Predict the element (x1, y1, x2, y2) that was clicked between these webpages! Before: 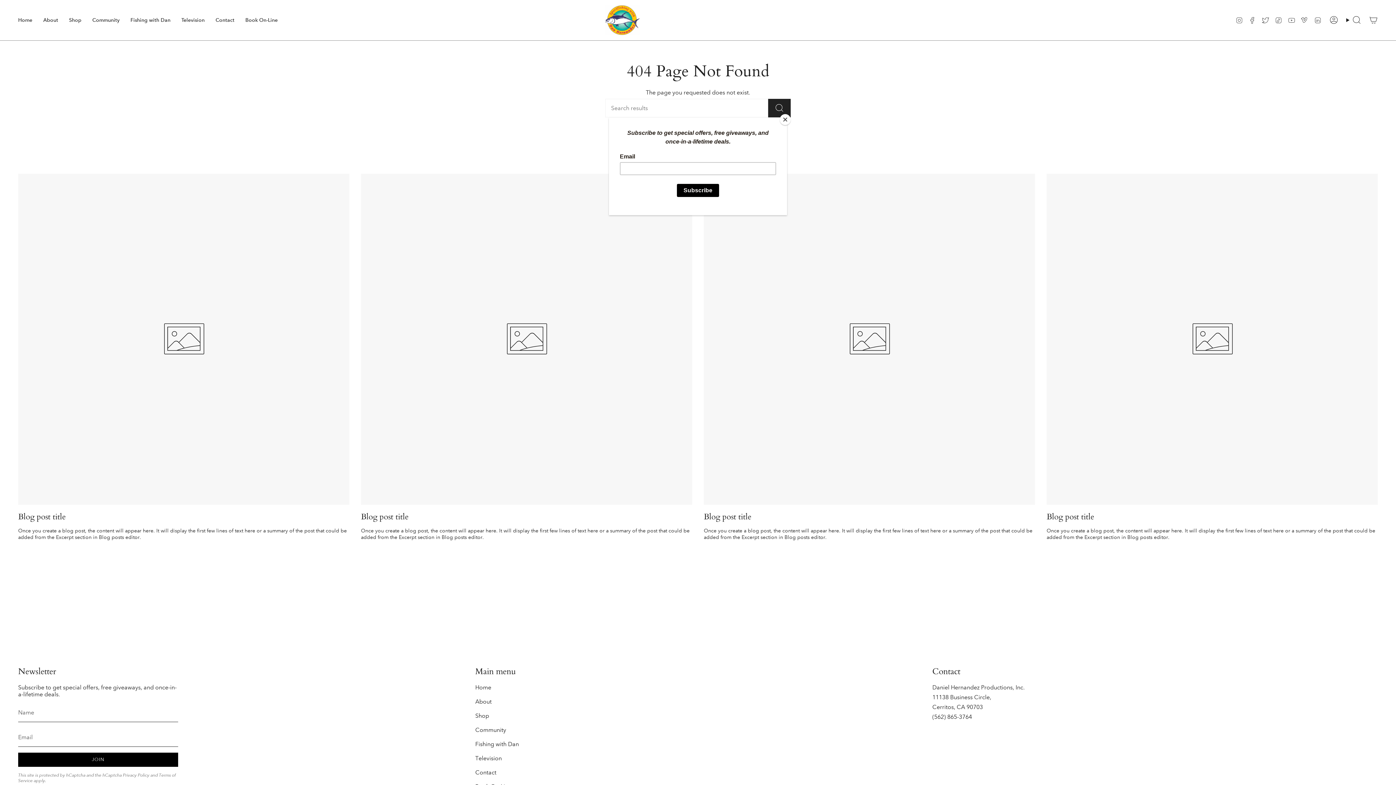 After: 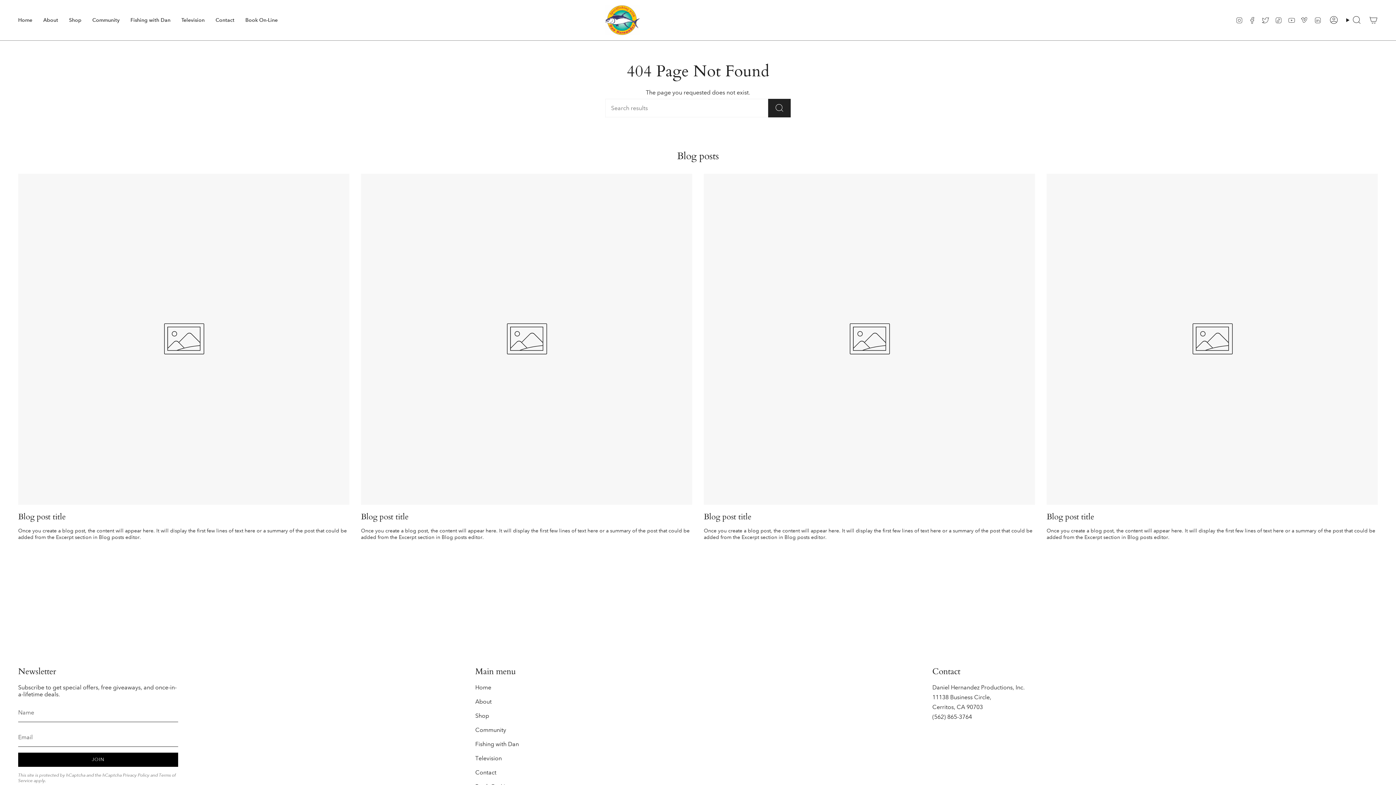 Action: label: Close bbox: (780, 114, 790, 125)